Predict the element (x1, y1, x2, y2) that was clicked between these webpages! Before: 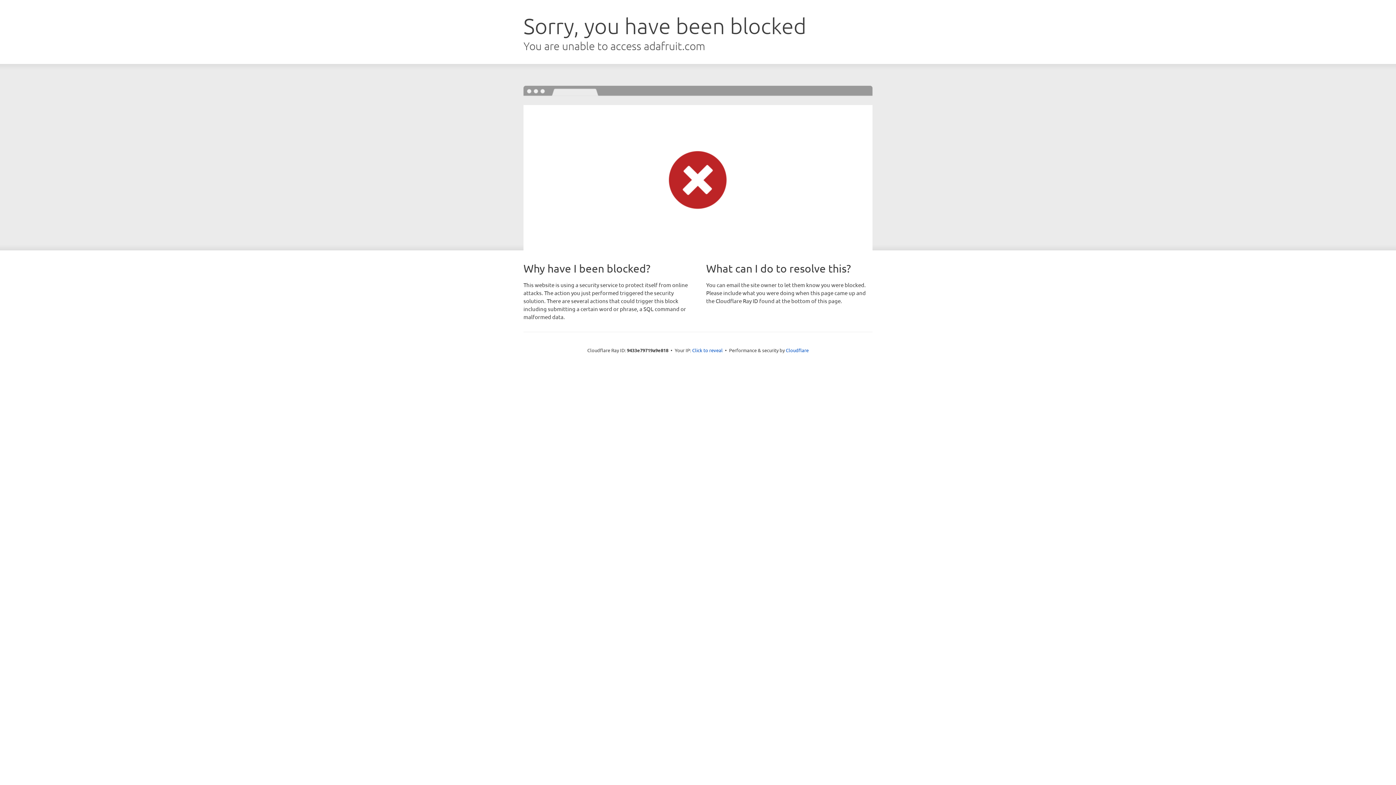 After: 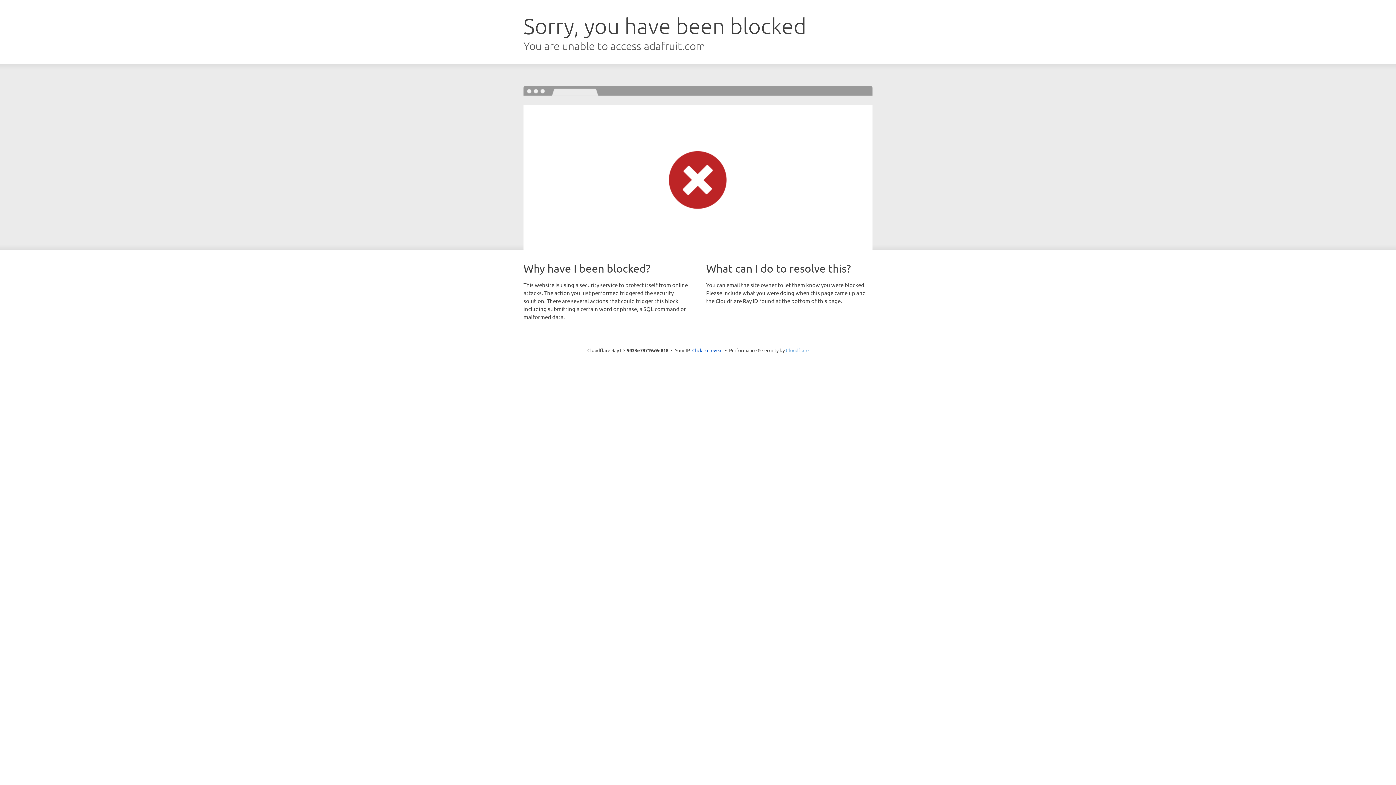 Action: label: Cloudflare bbox: (786, 347, 808, 353)